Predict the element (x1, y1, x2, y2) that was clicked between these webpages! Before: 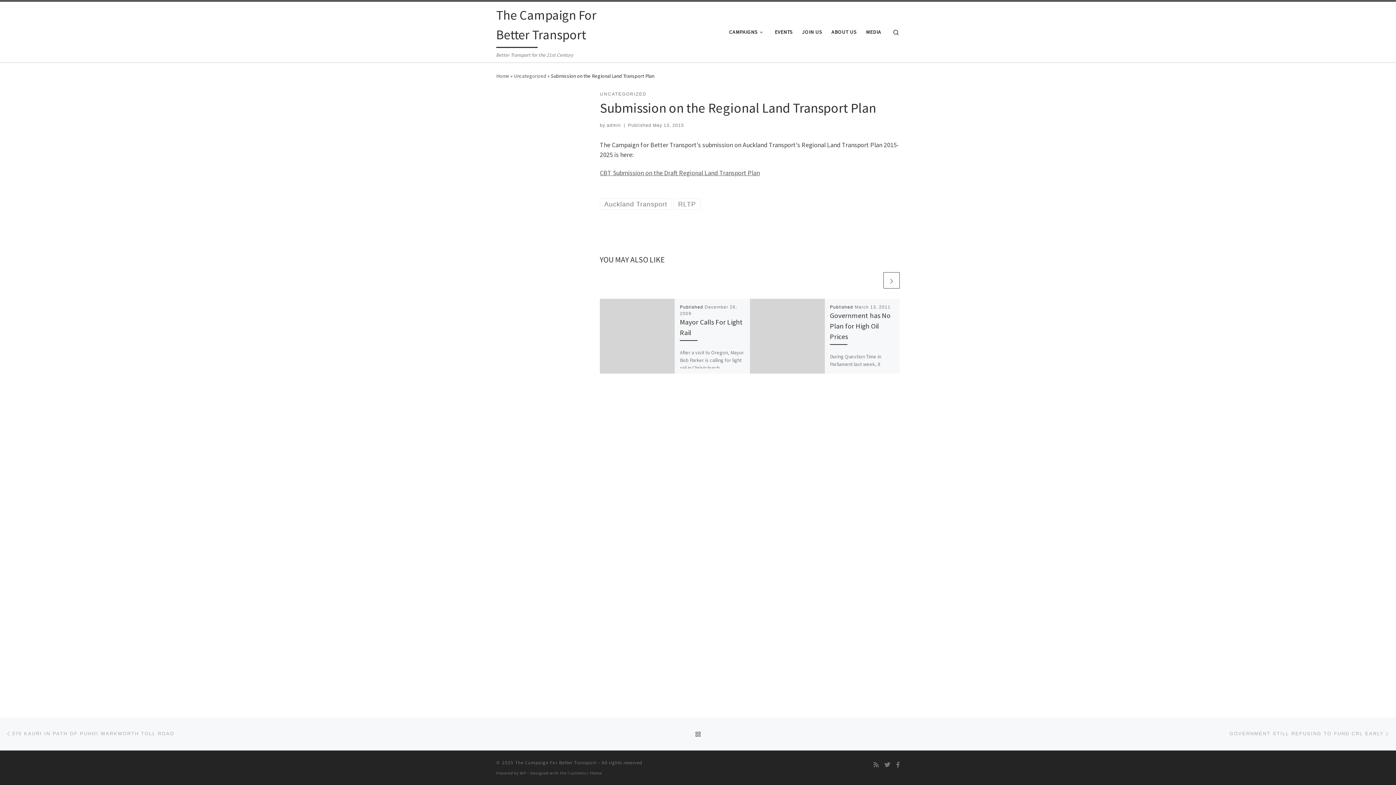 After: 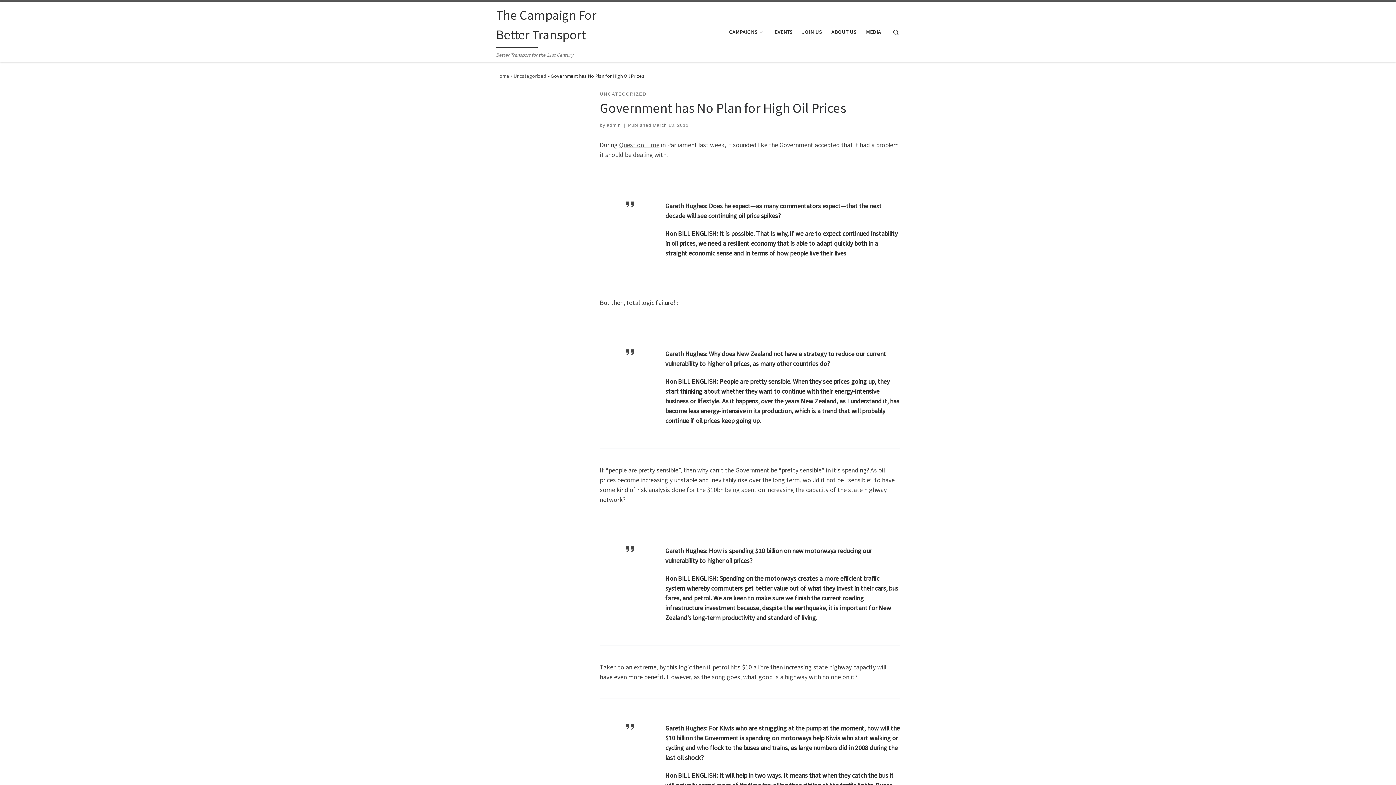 Action: bbox: (854, 304, 890, 309) label: March 13, 2011